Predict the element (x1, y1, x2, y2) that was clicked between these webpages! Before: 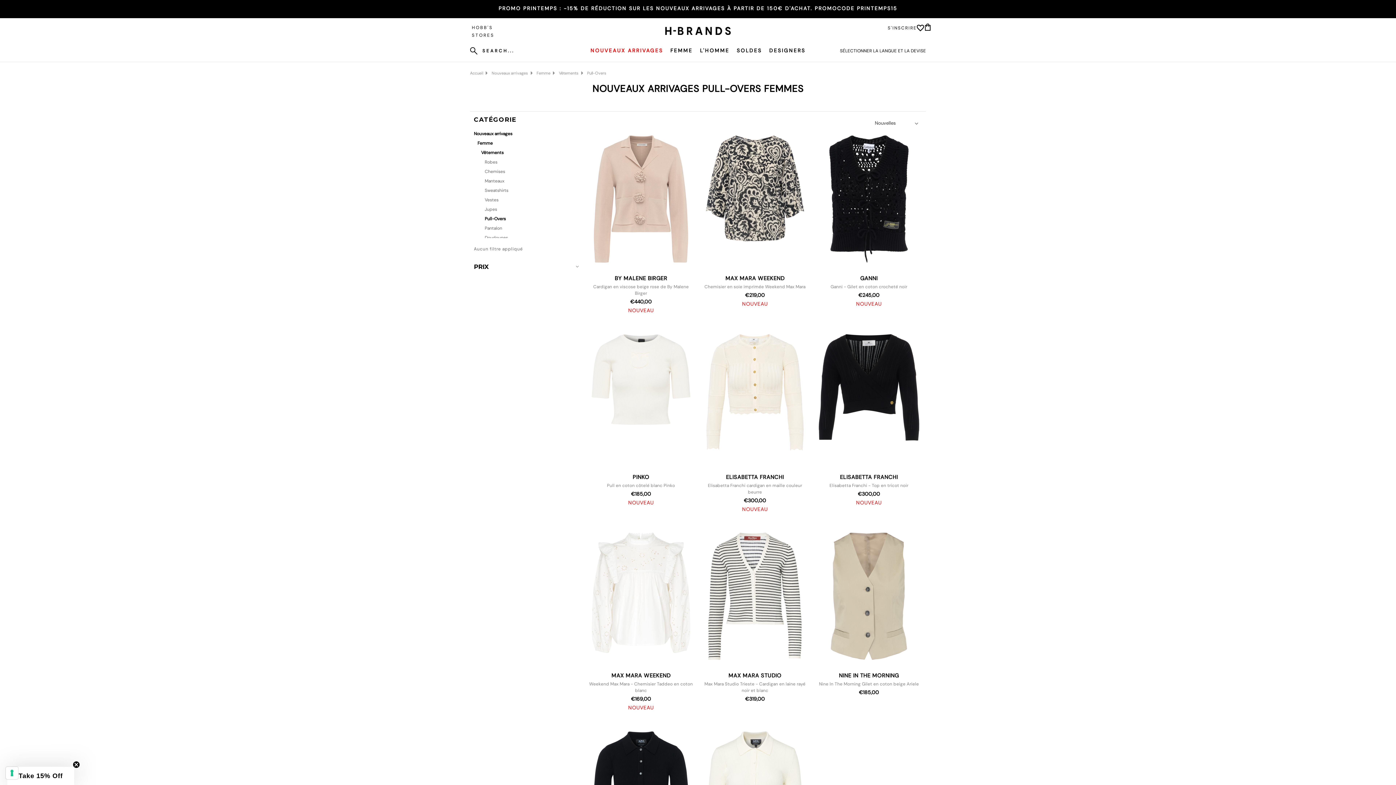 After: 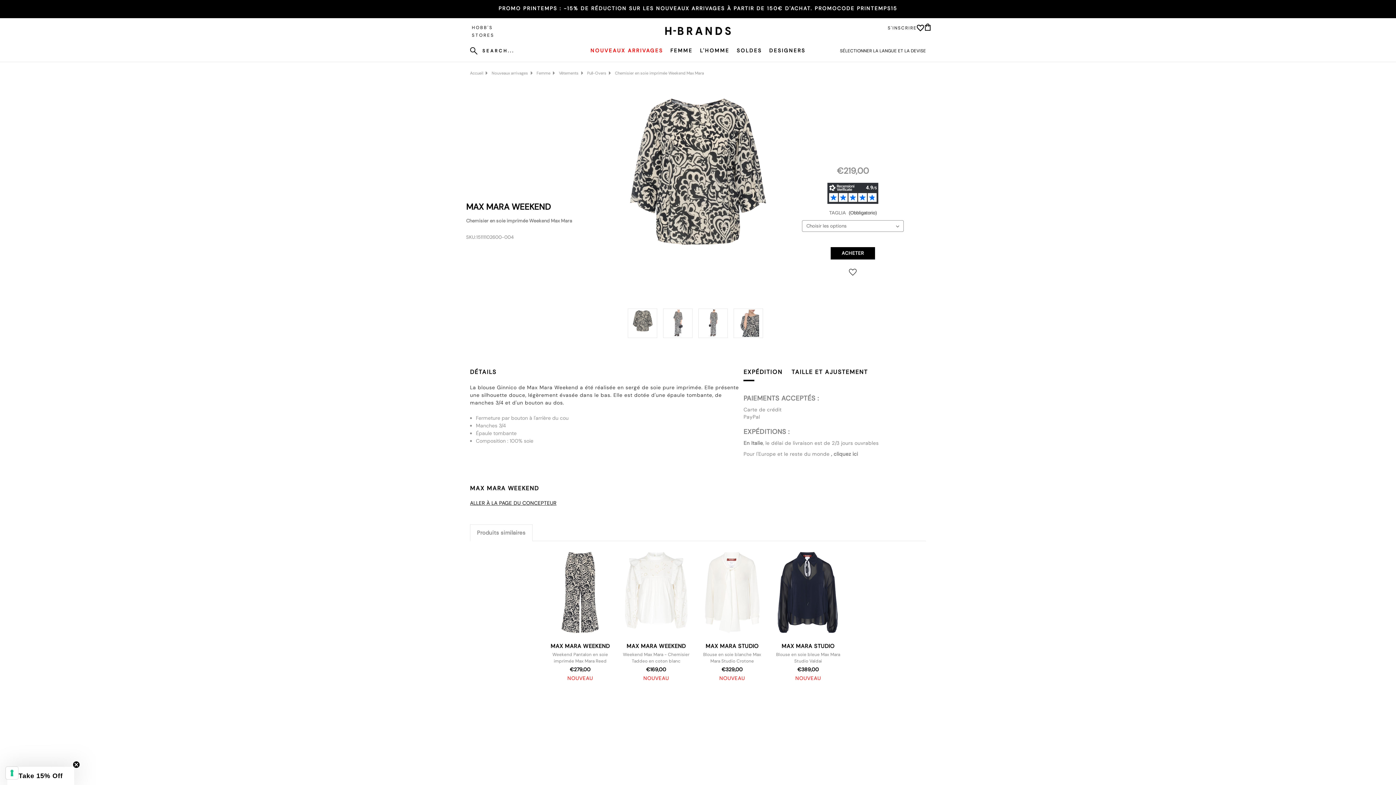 Action: bbox: (703, 132, 807, 269) label: Blusa Weekend Max Mara Ginnico in seta stampata, €219,00

